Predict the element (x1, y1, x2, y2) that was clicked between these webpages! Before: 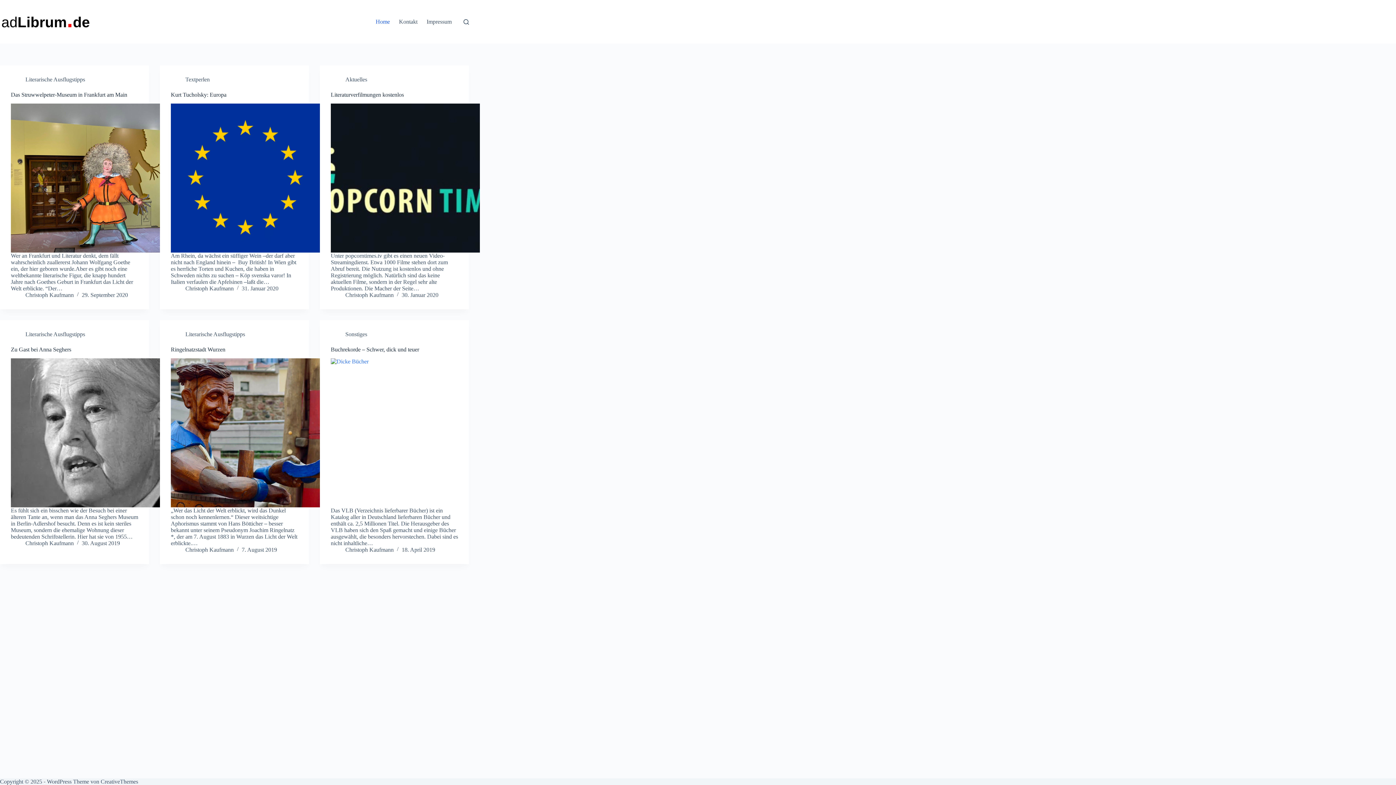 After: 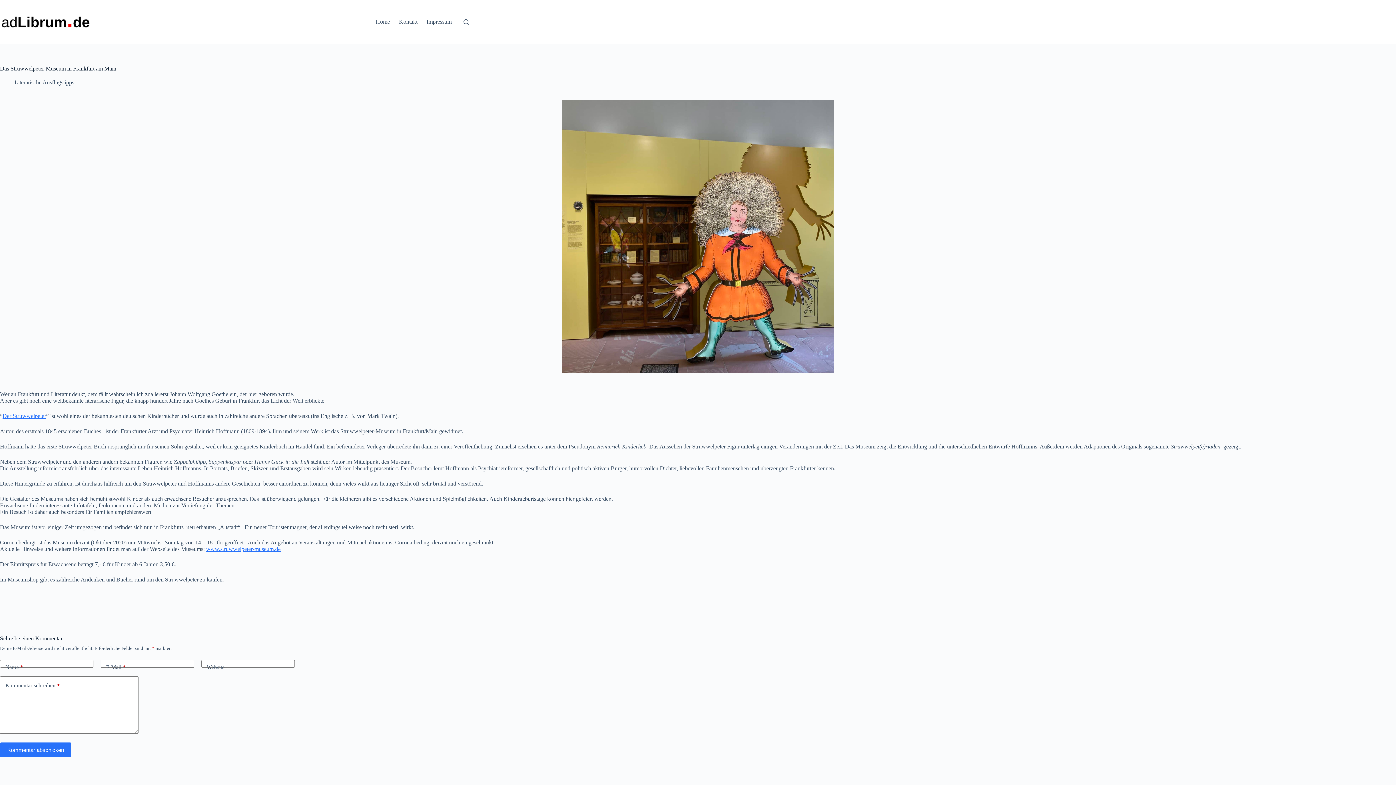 Action: label: Das Struwwelpeter-Museum in Frankfurt am Main bbox: (10, 91, 127, 97)